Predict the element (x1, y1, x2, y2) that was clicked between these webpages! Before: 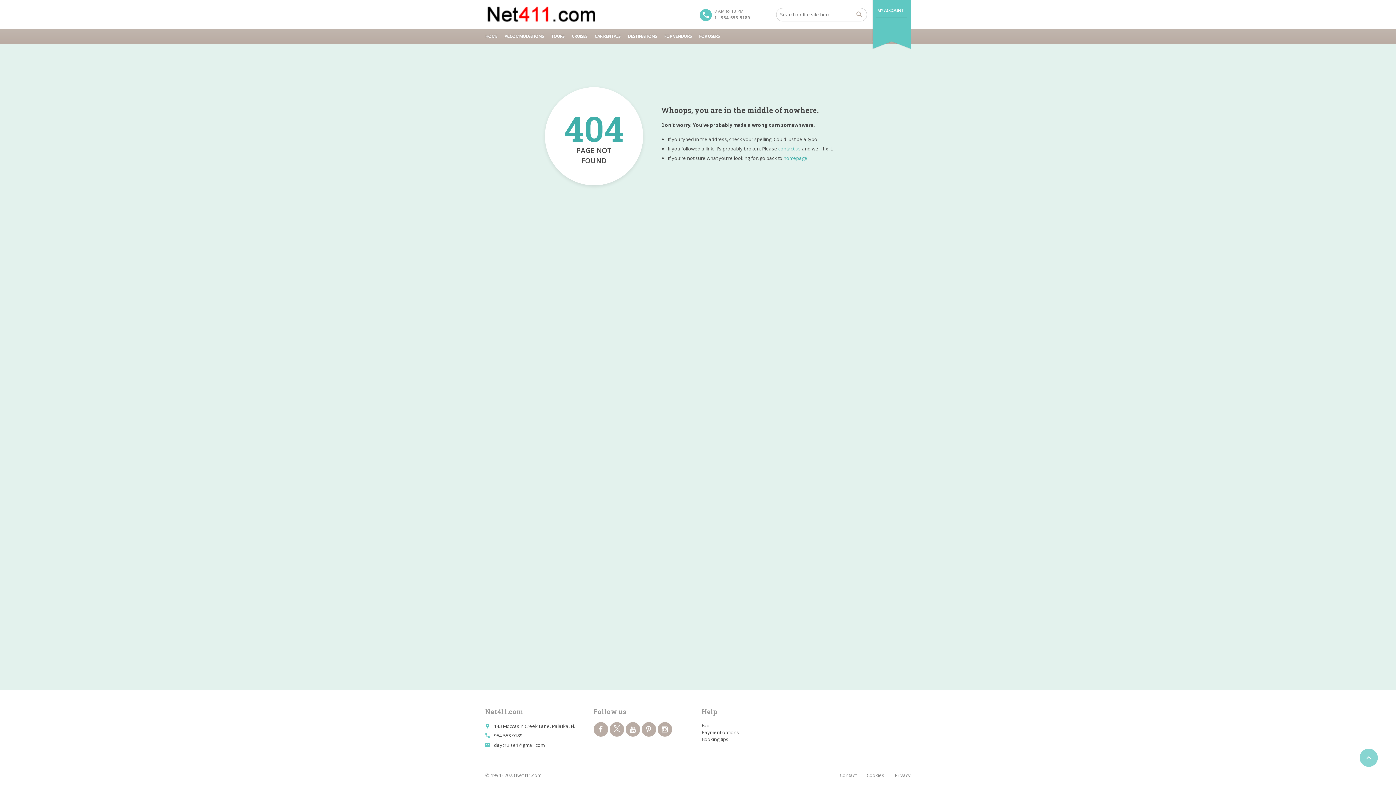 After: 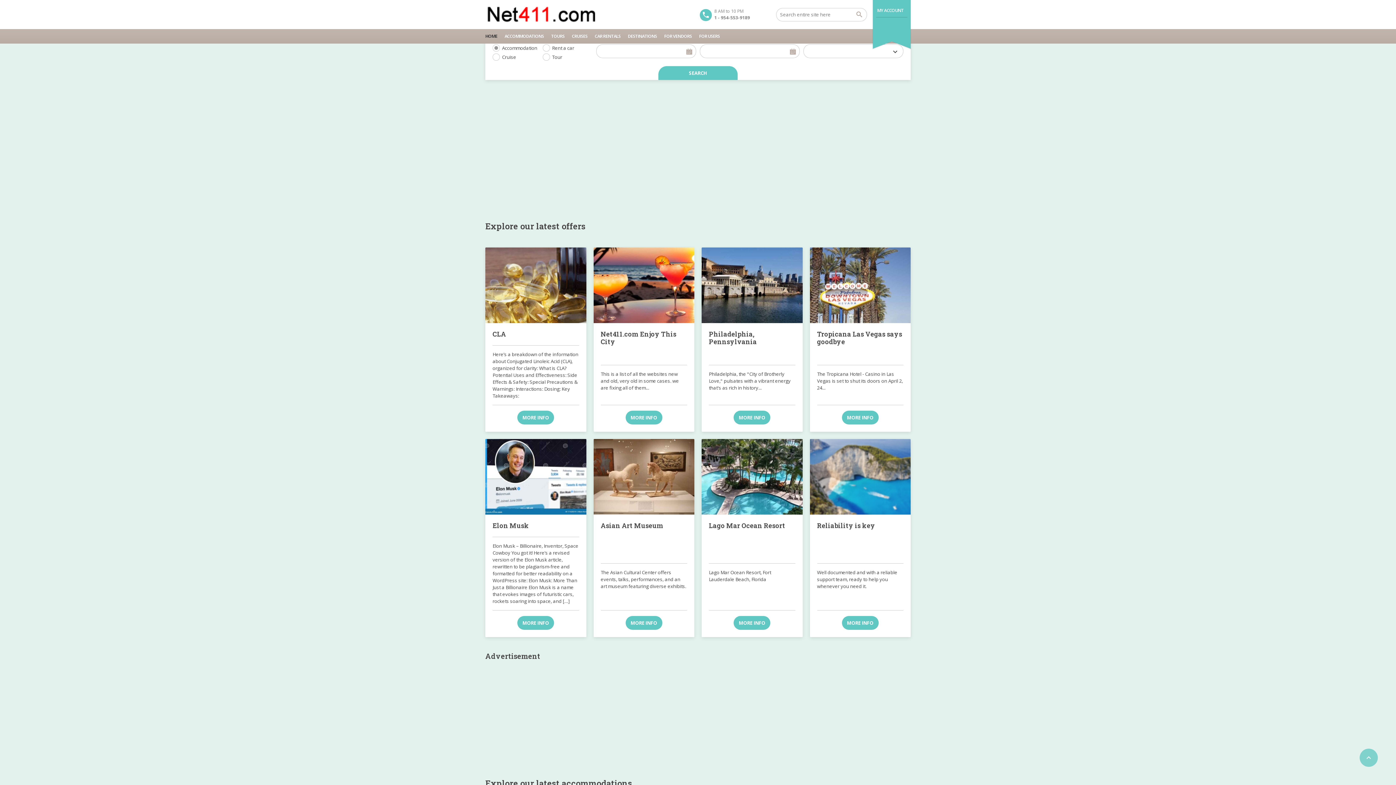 Action: label: homepage bbox: (783, 154, 807, 161)